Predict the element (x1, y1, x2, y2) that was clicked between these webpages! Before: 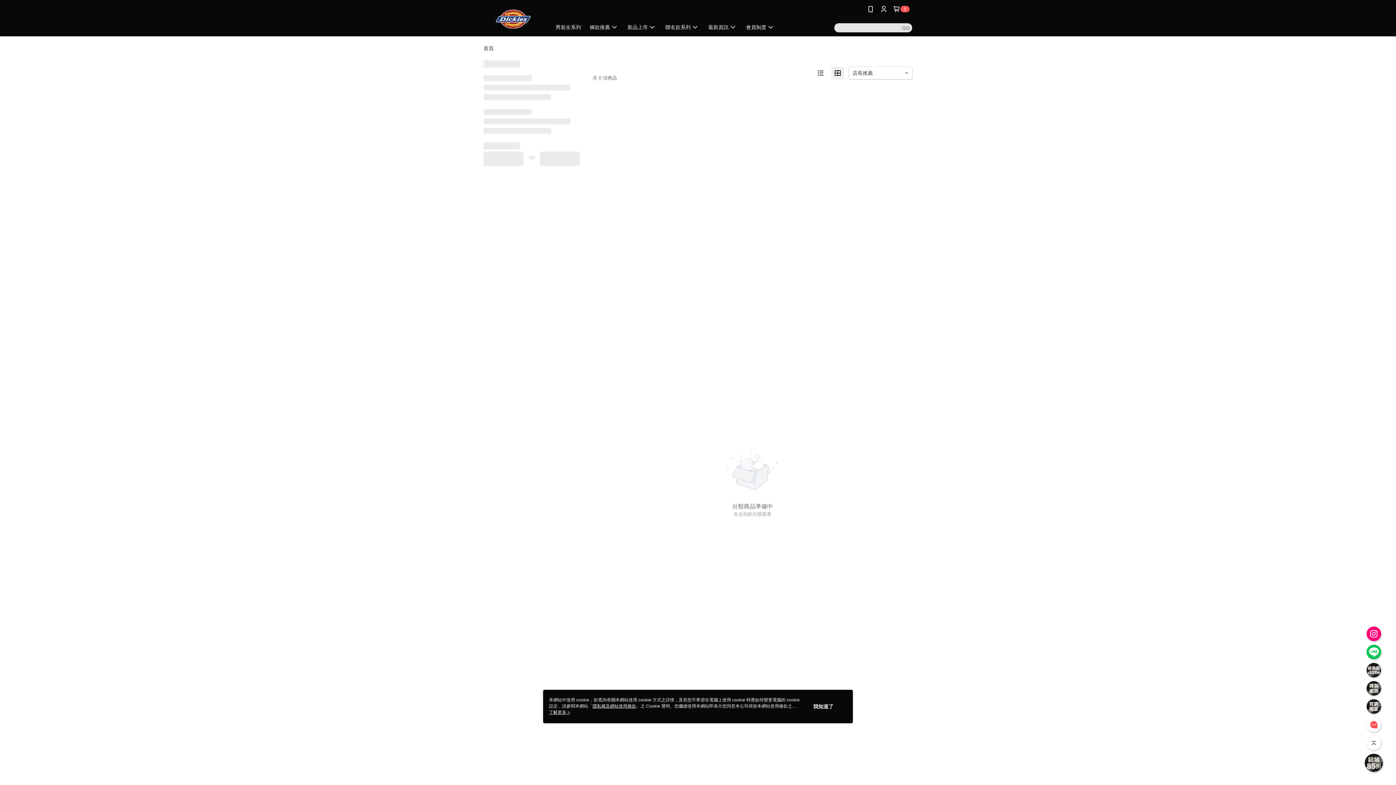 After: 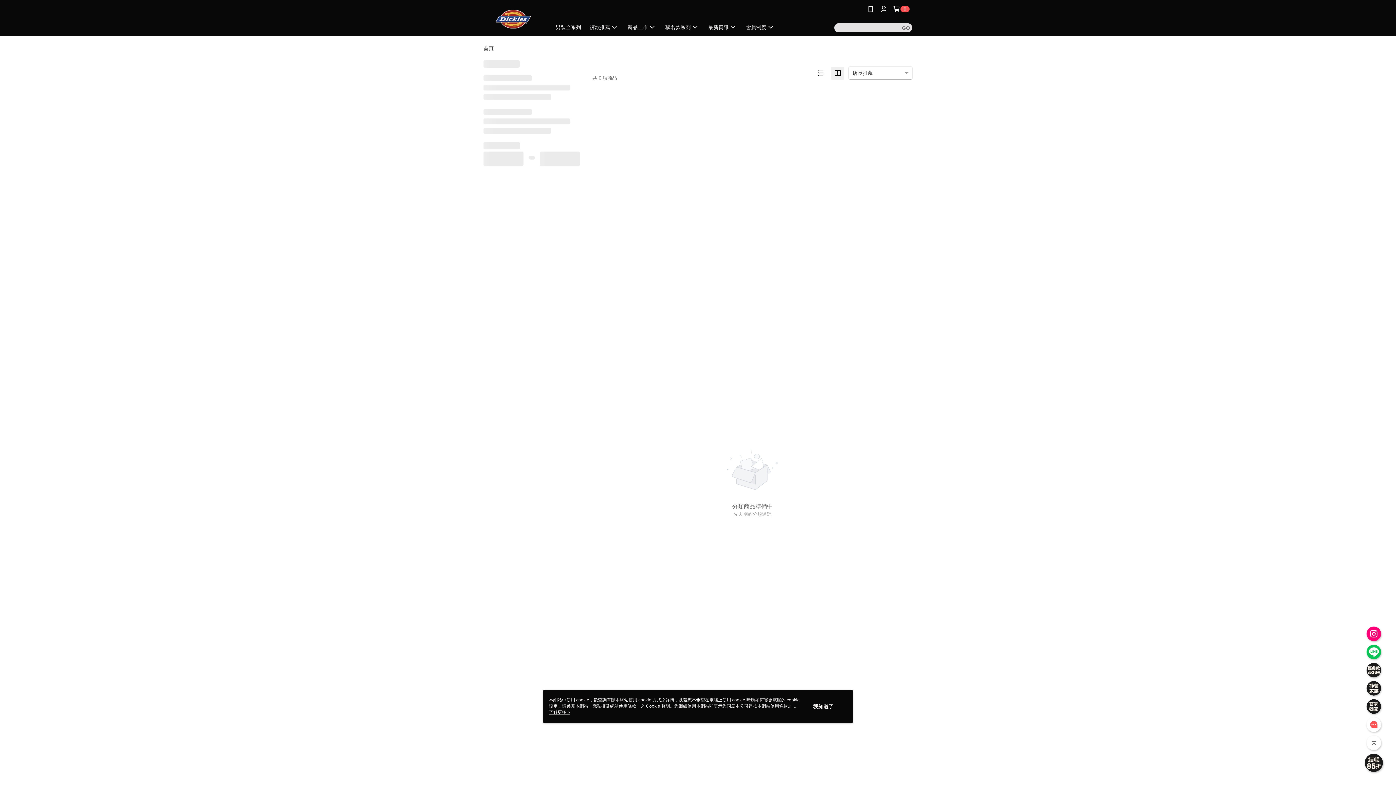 Action: bbox: (1366, 699, 1381, 714)